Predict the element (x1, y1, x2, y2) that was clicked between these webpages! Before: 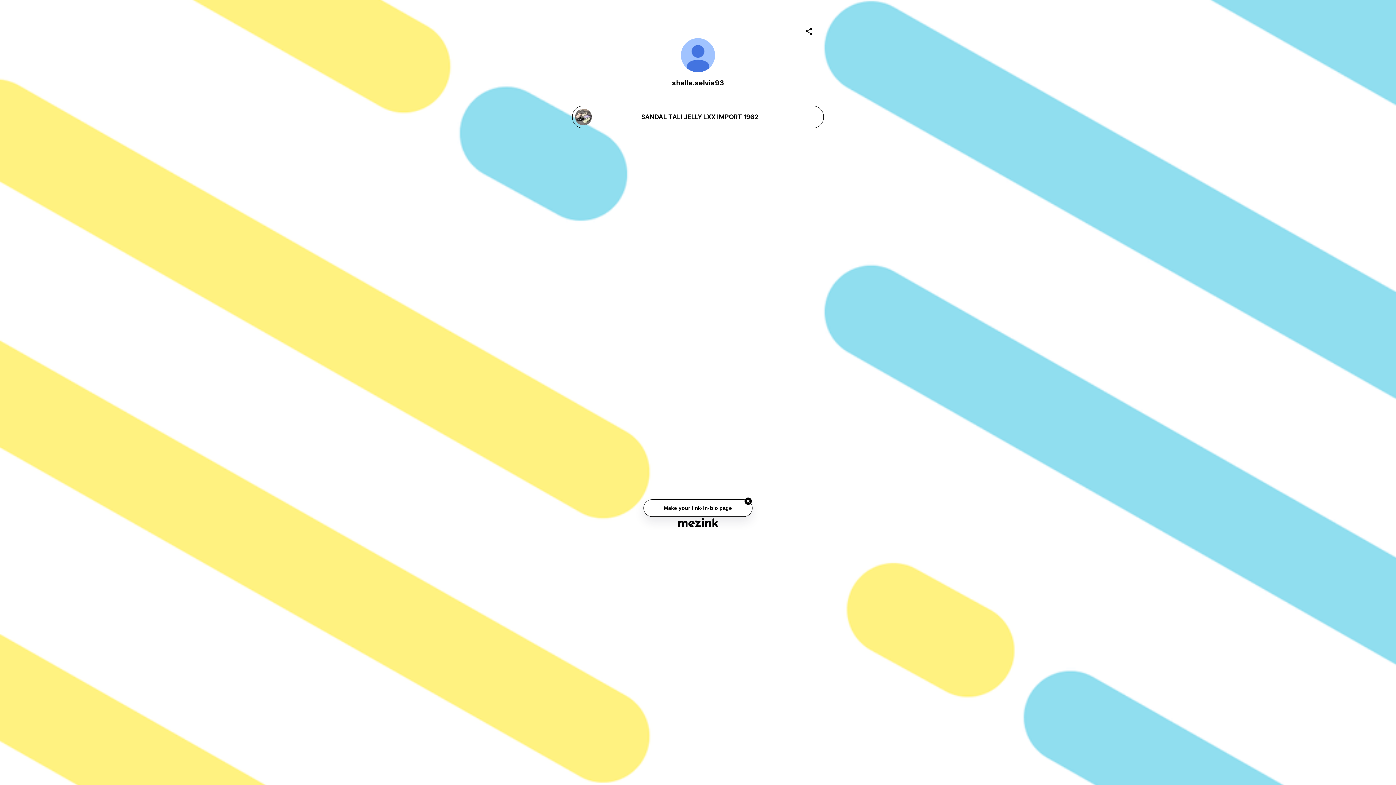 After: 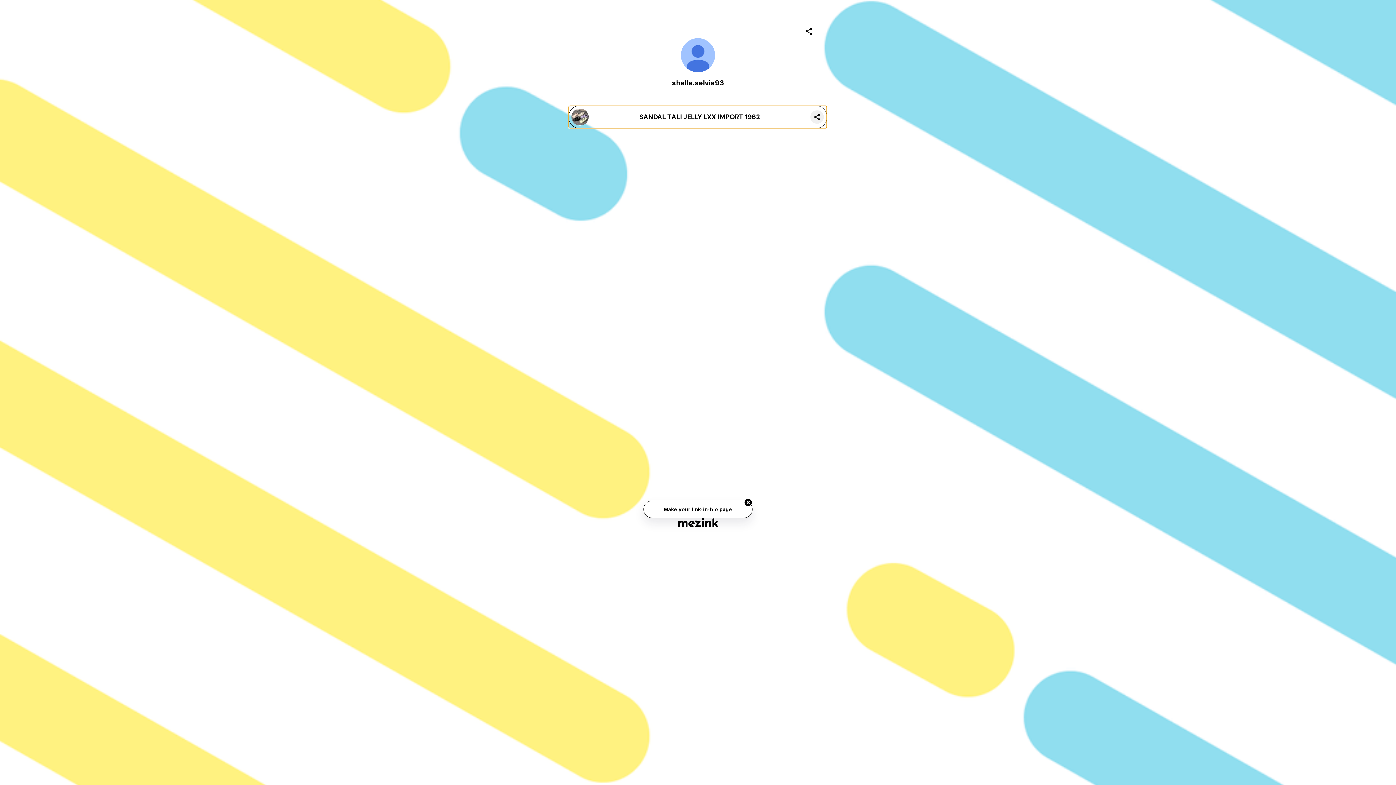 Action: bbox: (572, 106, 823, 128) label: SANDAL TALI JELLY LXX IMPORT 1962